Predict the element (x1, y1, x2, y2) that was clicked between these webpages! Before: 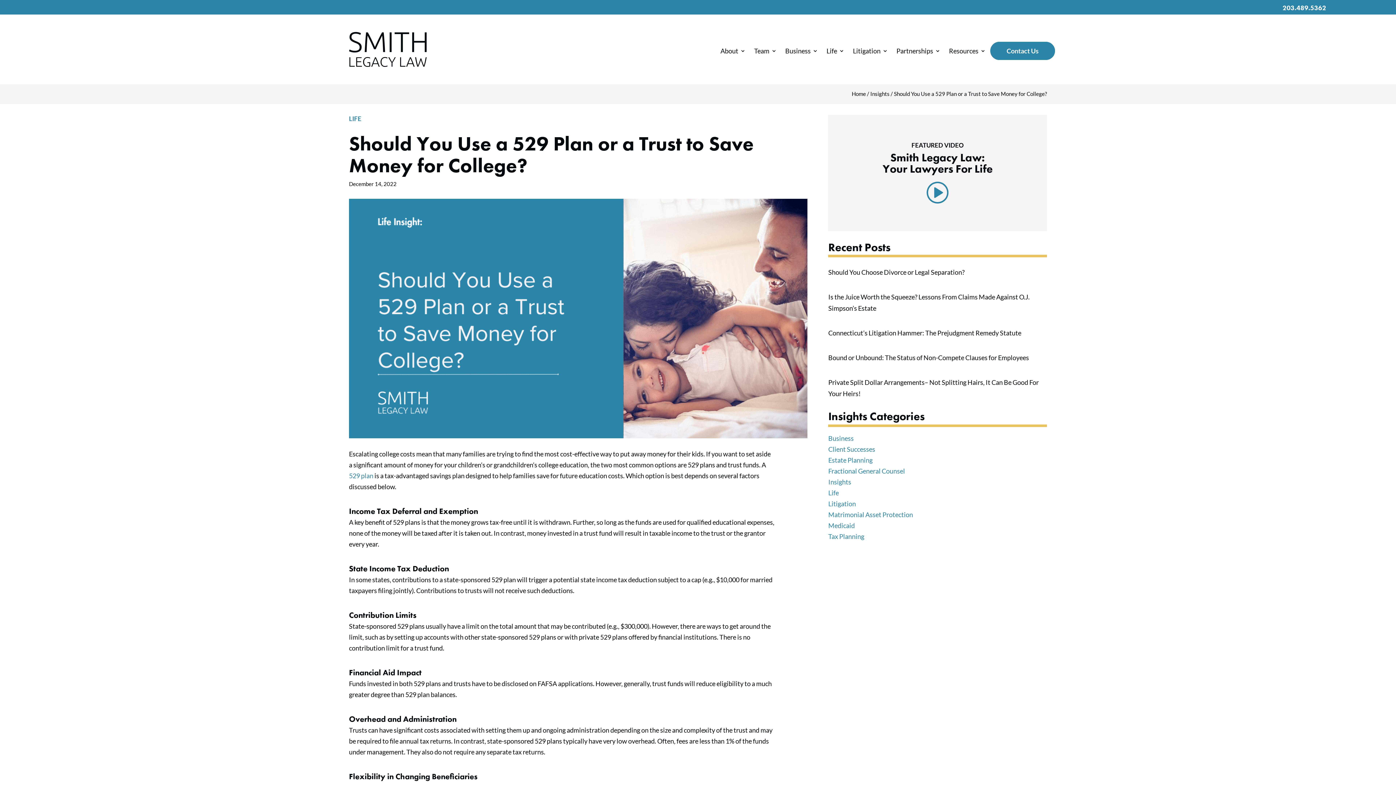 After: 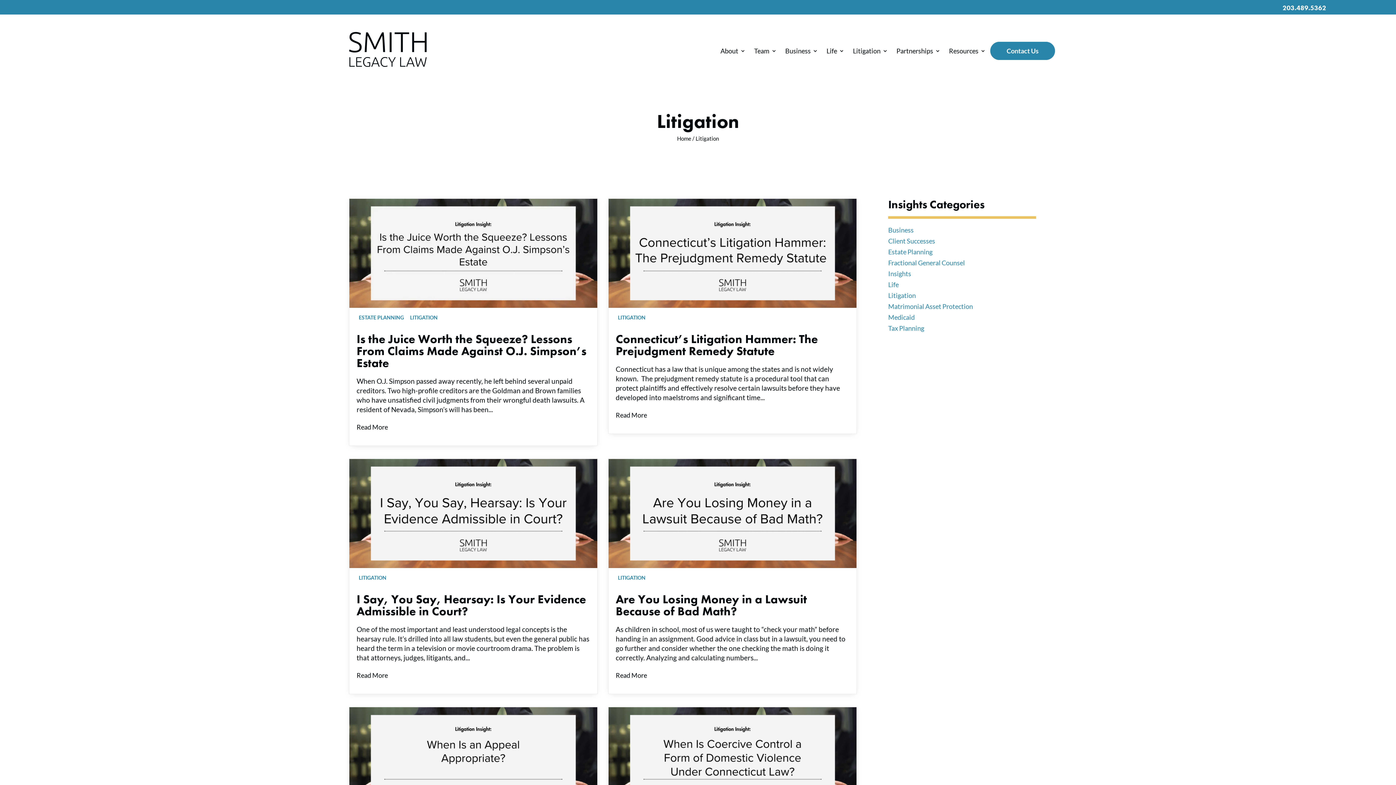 Action: bbox: (828, 499, 856, 507) label: Litigation